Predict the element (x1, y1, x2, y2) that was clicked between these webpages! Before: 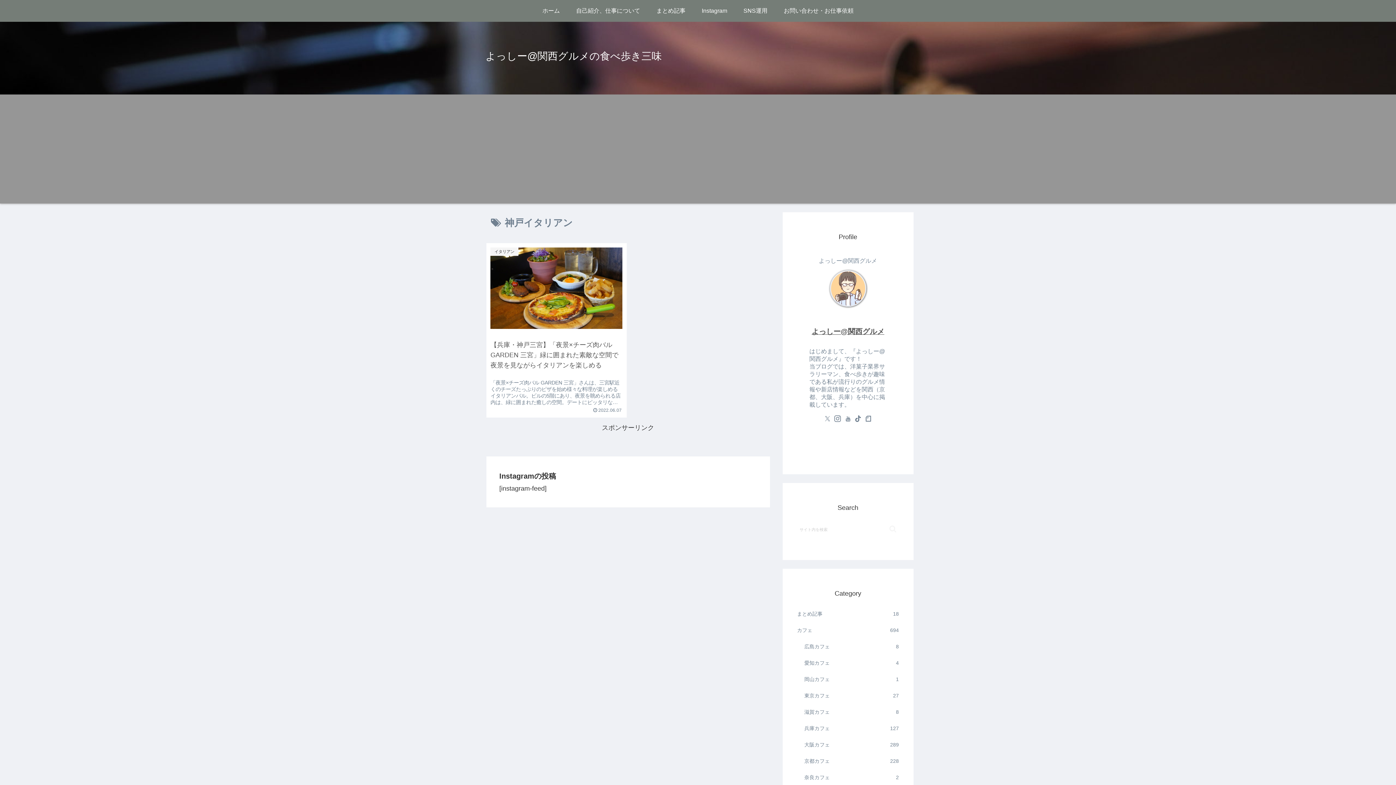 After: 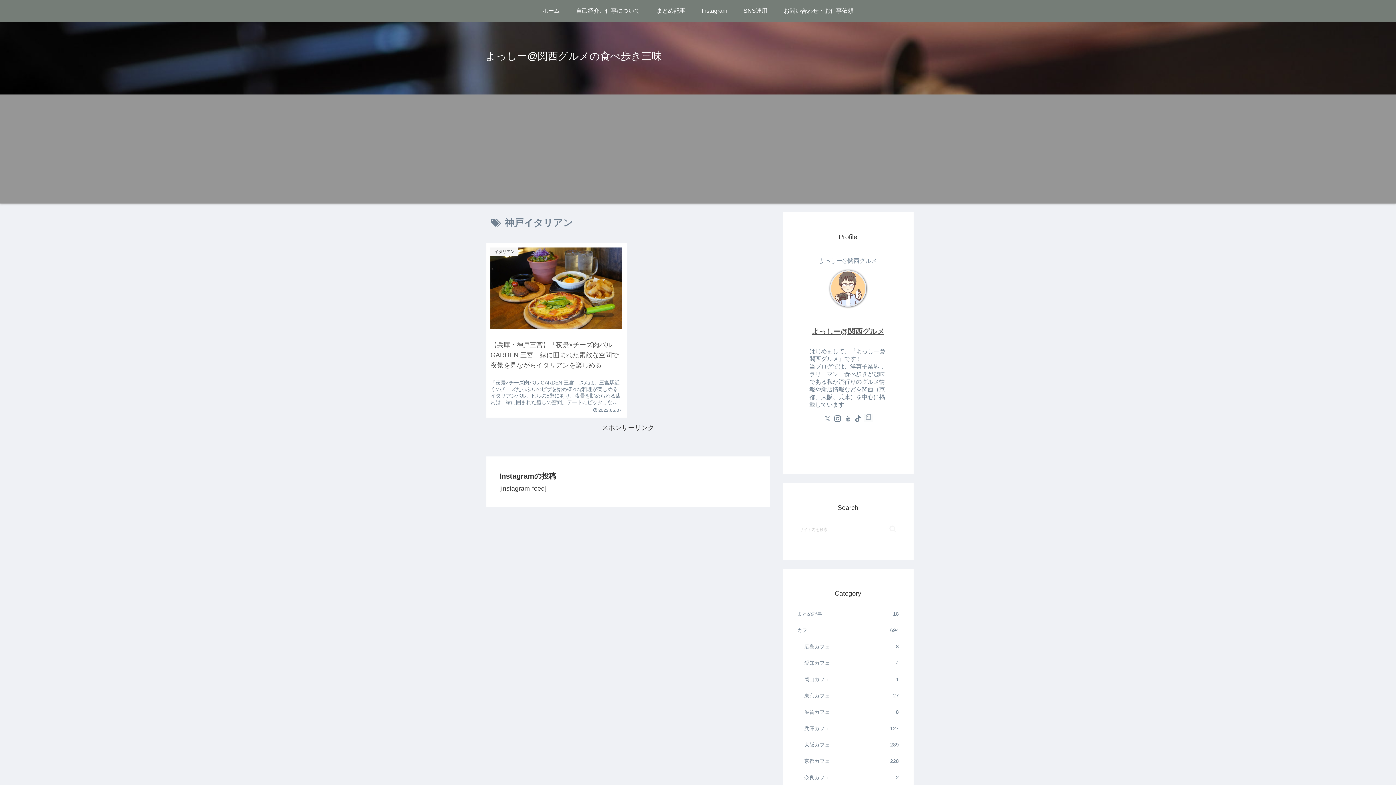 Action: bbox: (864, 415, 872, 423) label: noteをフォロー